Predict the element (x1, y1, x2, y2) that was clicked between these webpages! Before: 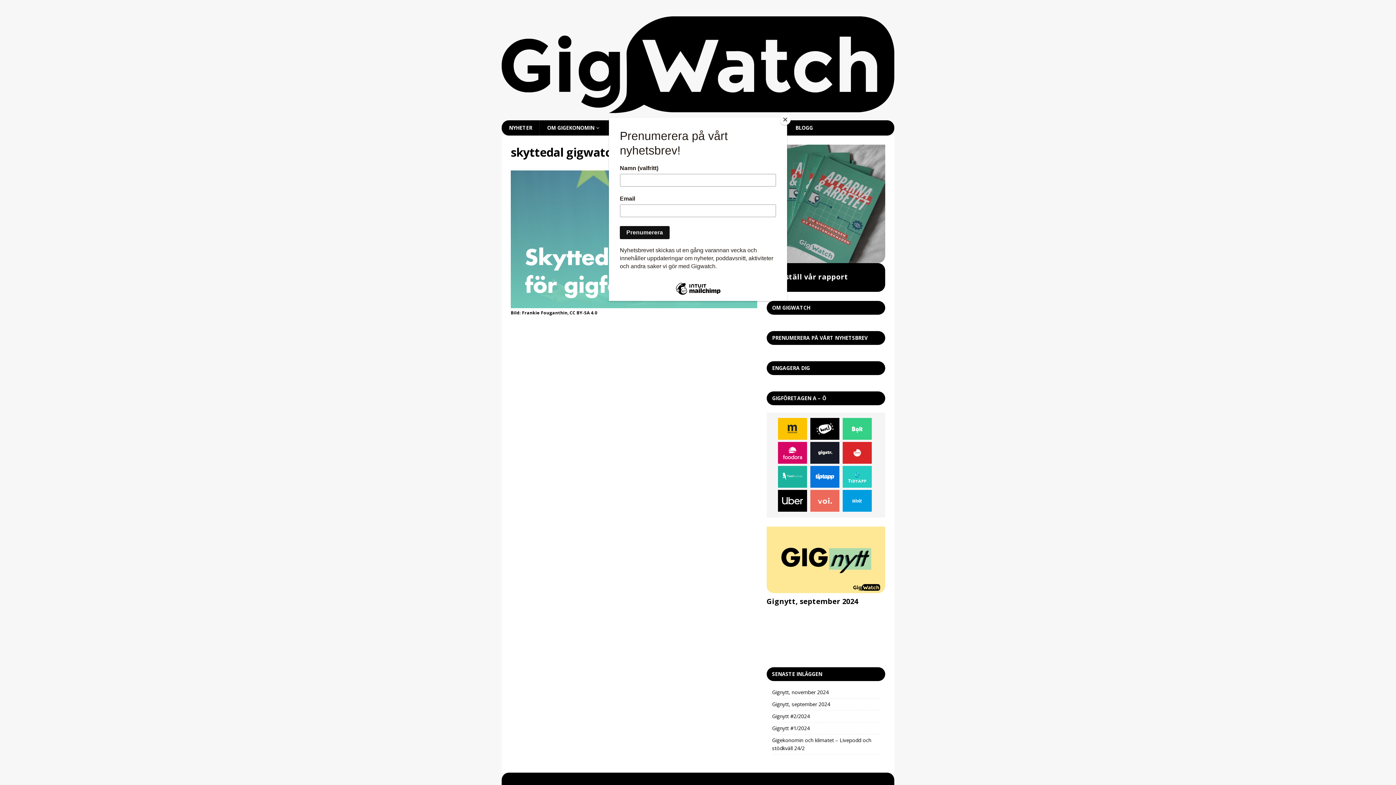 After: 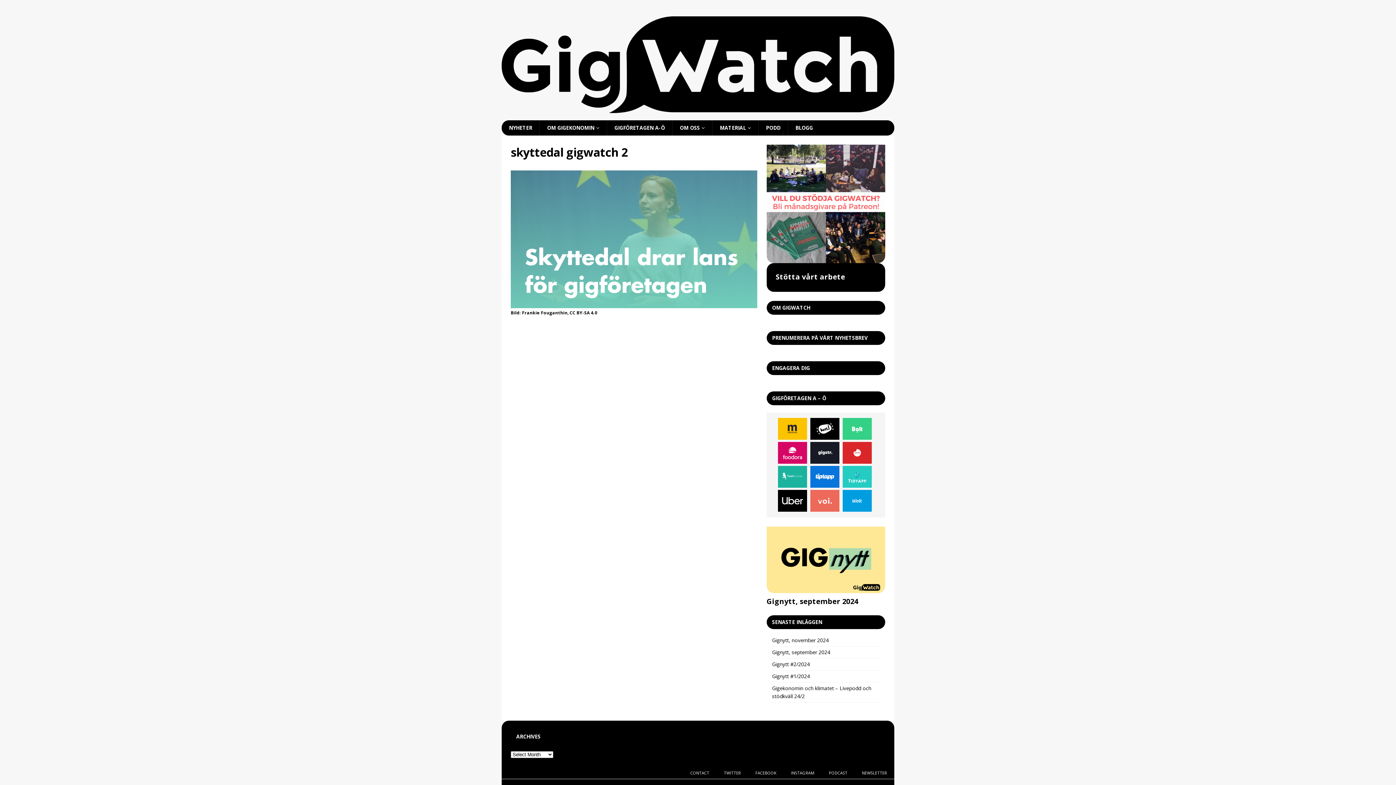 Action: label: Close bbox: (780, 114, 790, 125)